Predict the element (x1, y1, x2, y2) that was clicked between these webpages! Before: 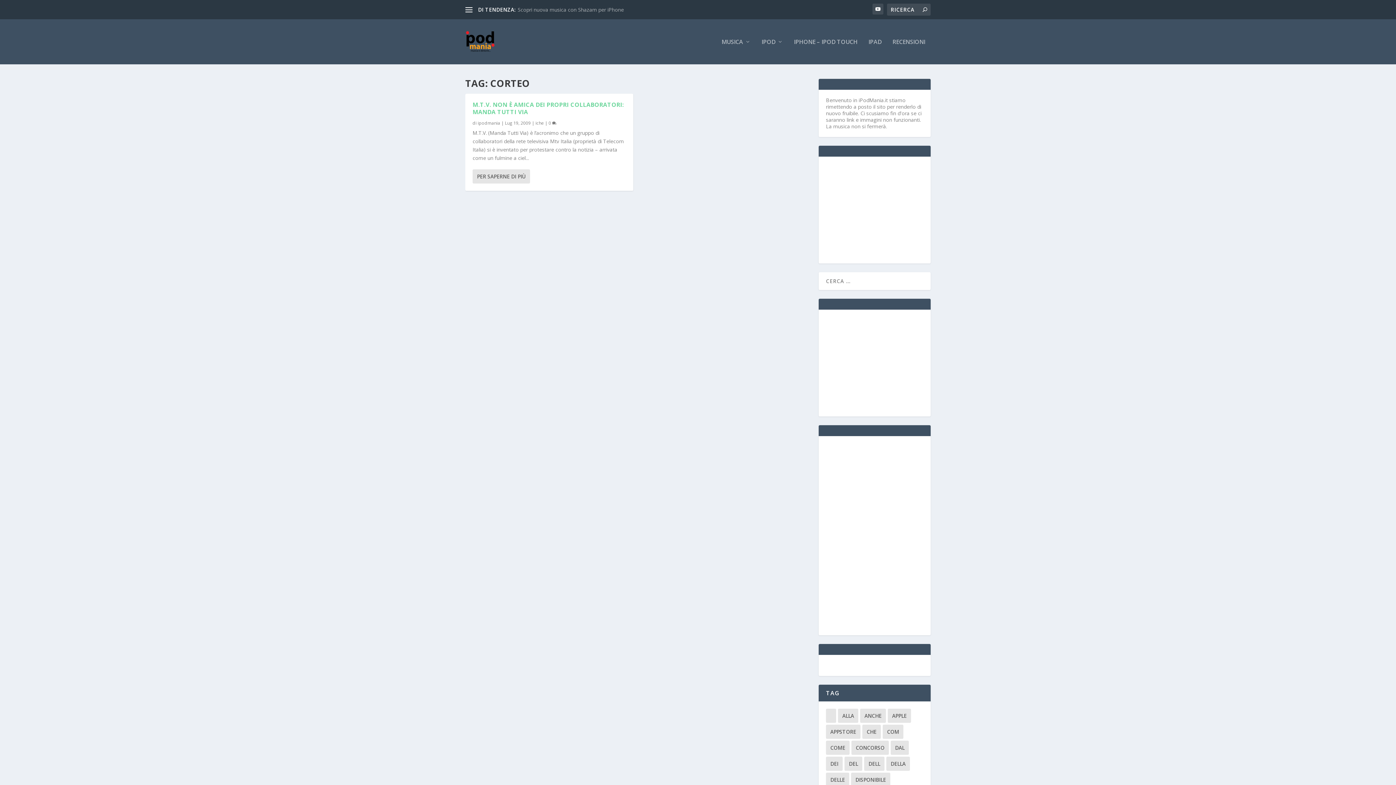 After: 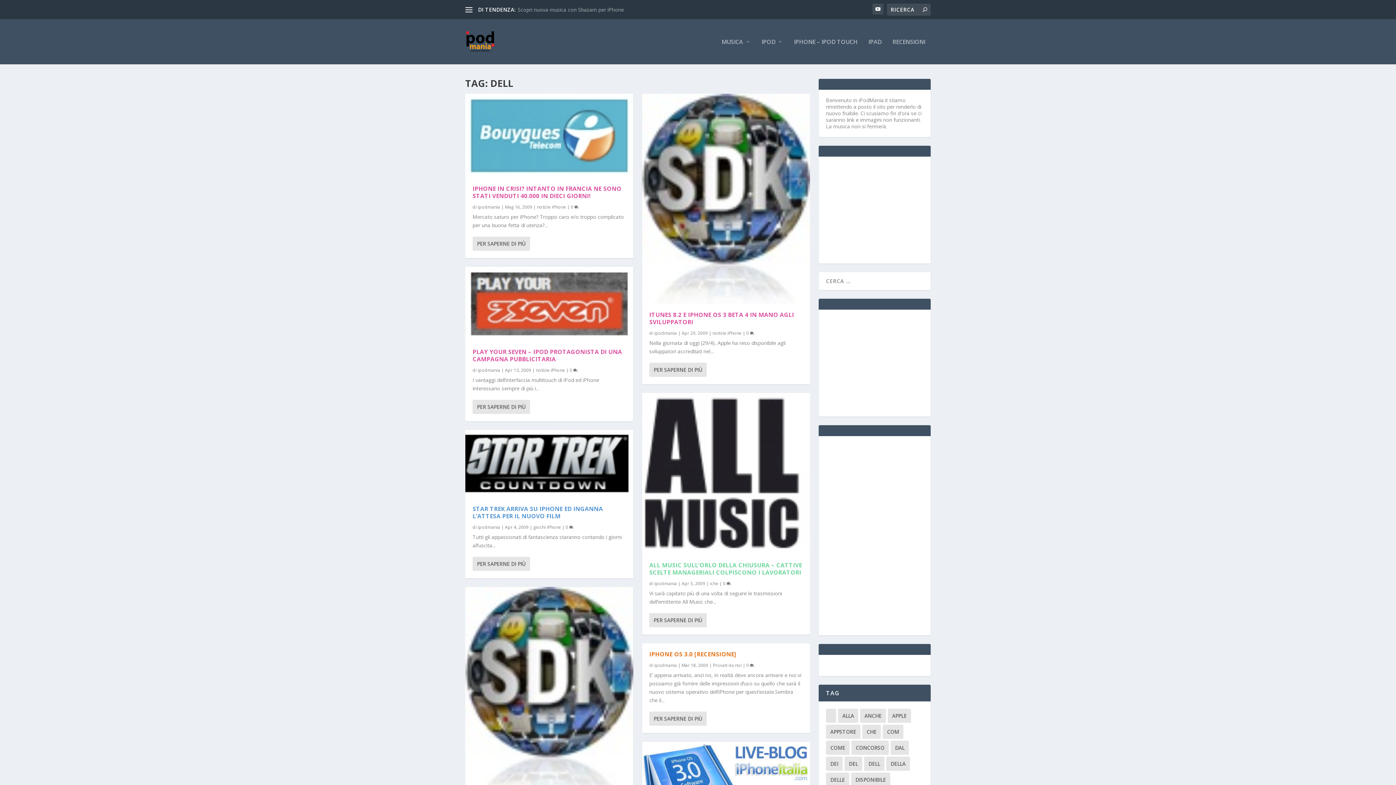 Action: label: dell (304 elementi) bbox: (864, 757, 884, 771)